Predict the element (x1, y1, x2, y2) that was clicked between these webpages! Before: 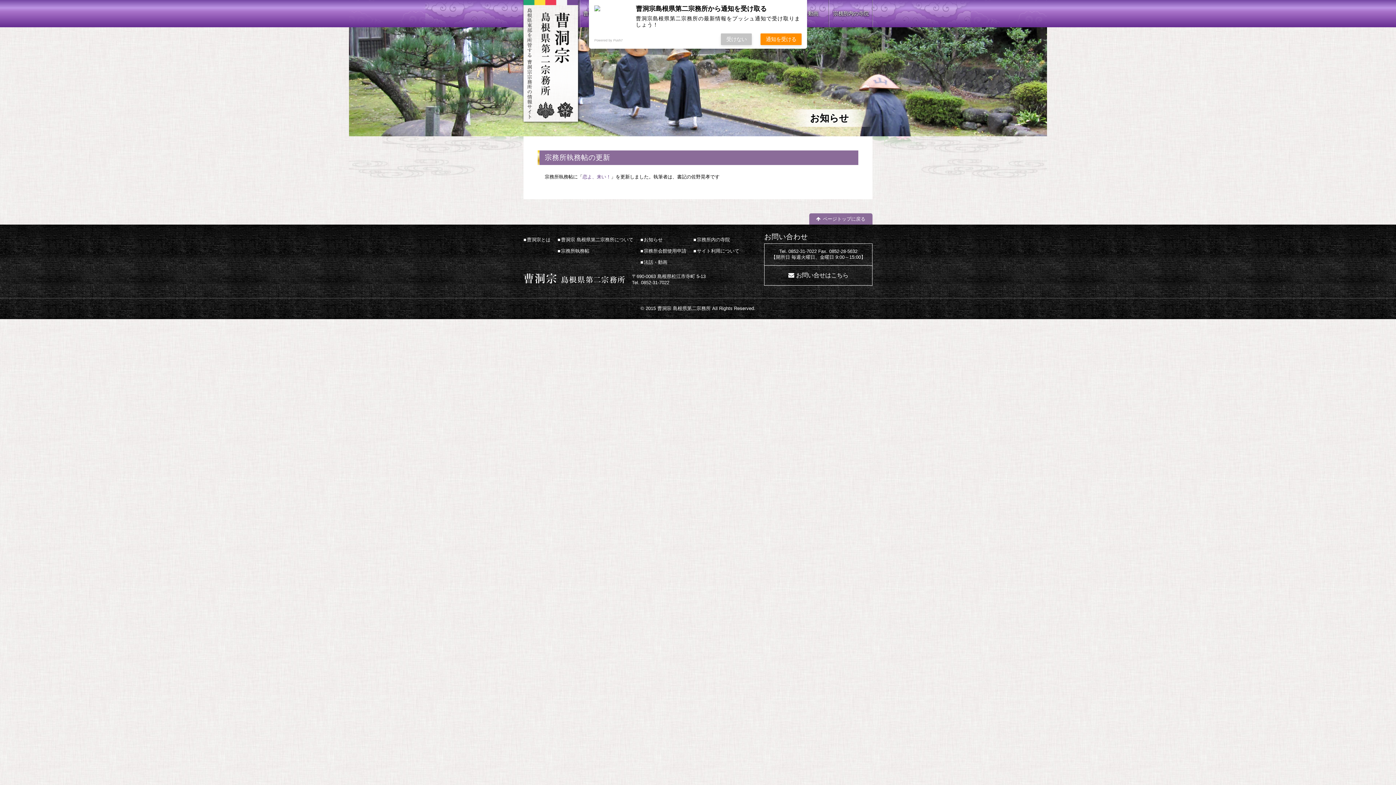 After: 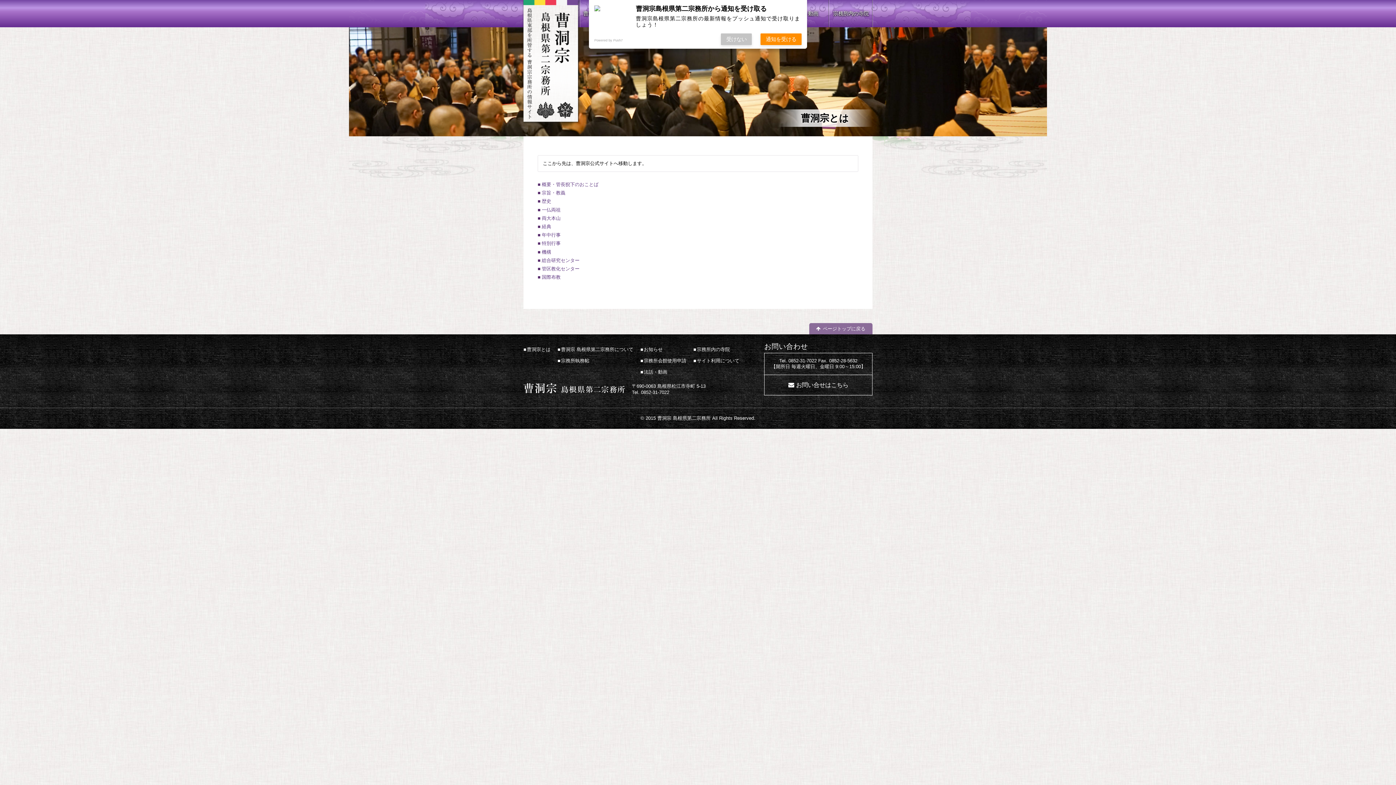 Action: bbox: (527, 236, 550, 242) label: 曹洞宗とは